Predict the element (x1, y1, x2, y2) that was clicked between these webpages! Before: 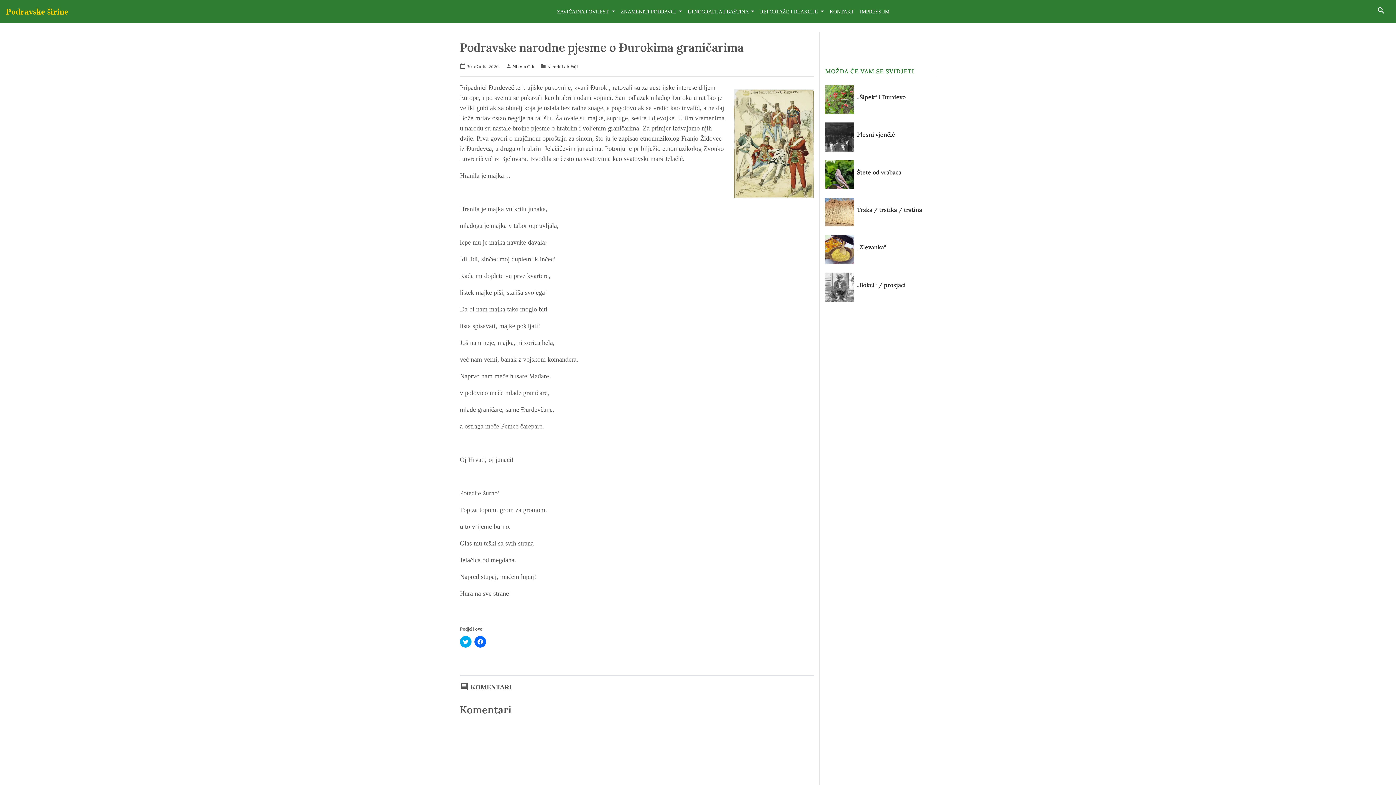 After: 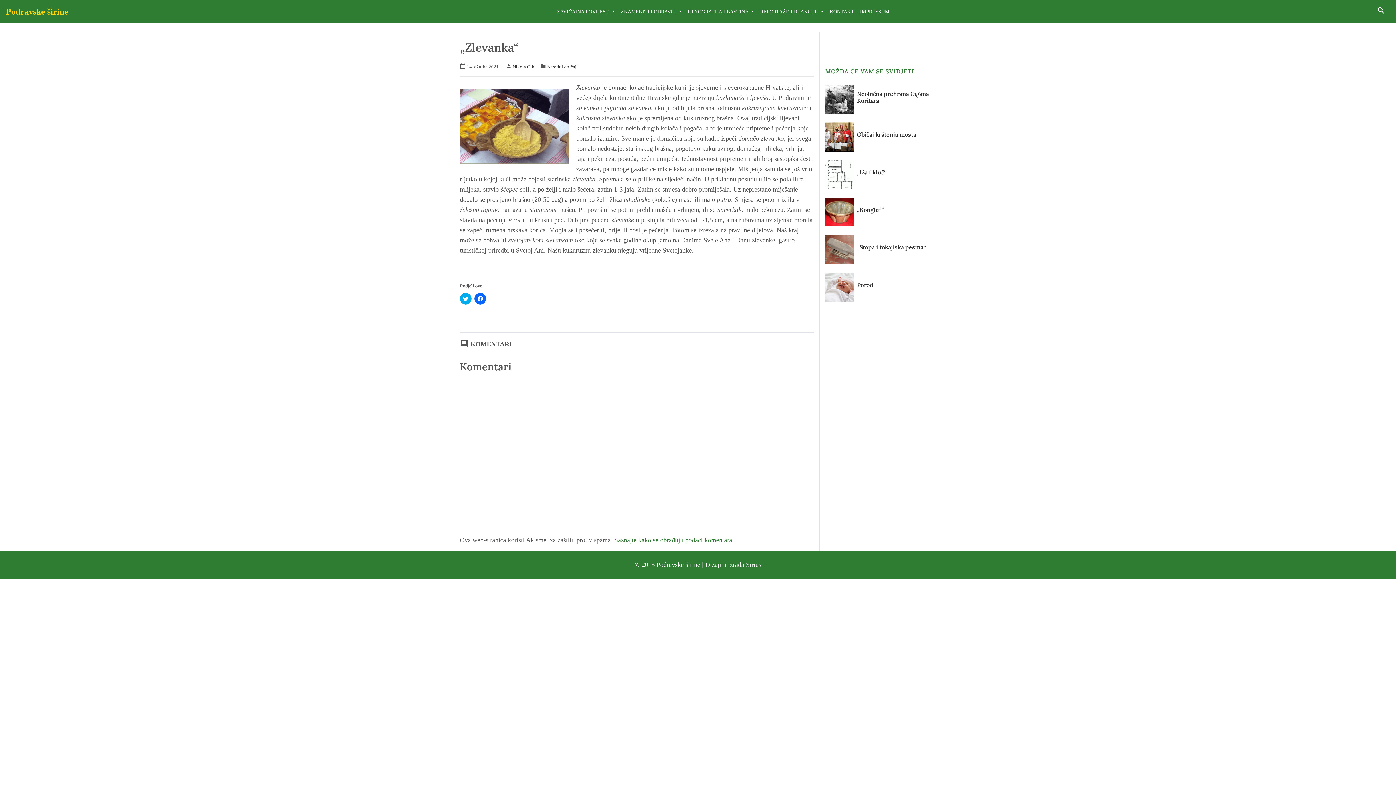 Action: label: „Zlevanka“ bbox: (857, 243, 886, 251)